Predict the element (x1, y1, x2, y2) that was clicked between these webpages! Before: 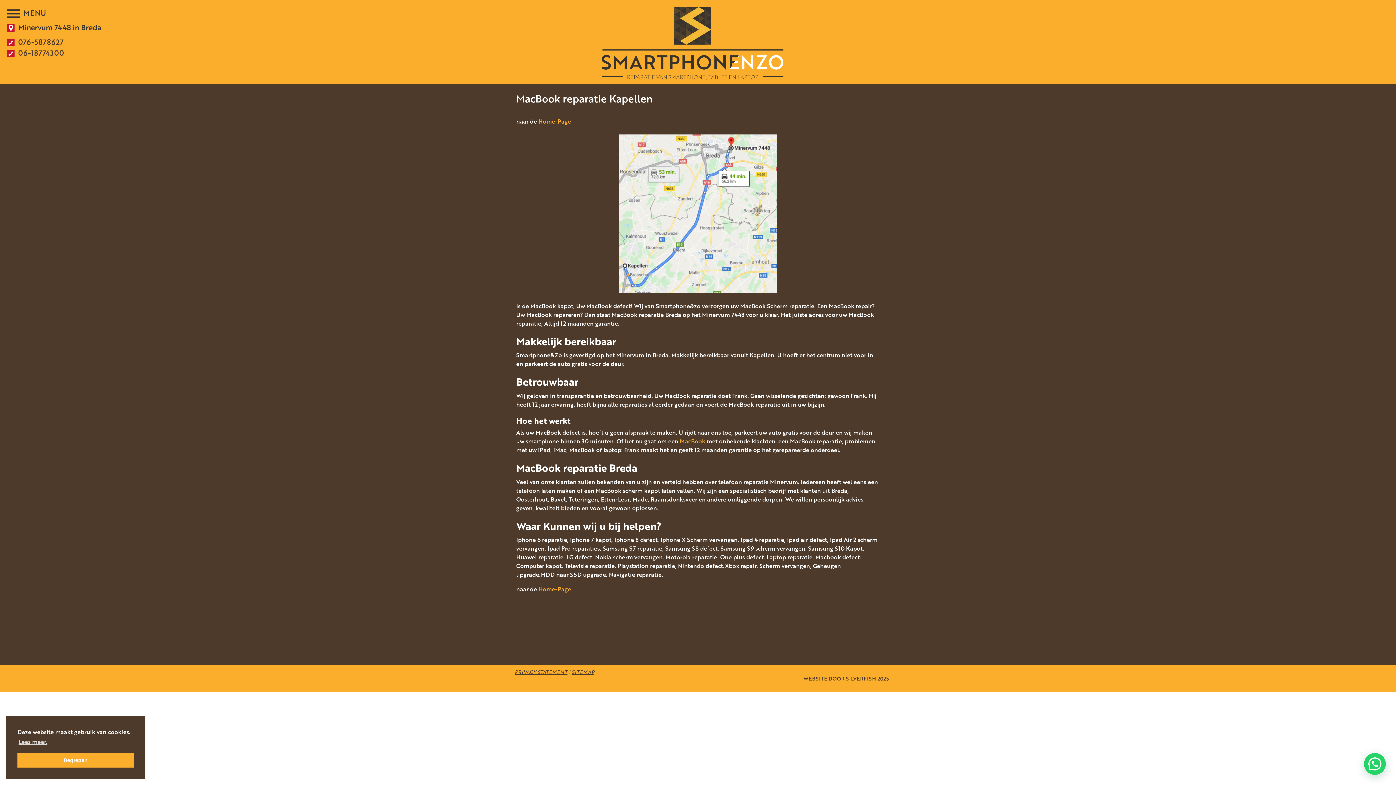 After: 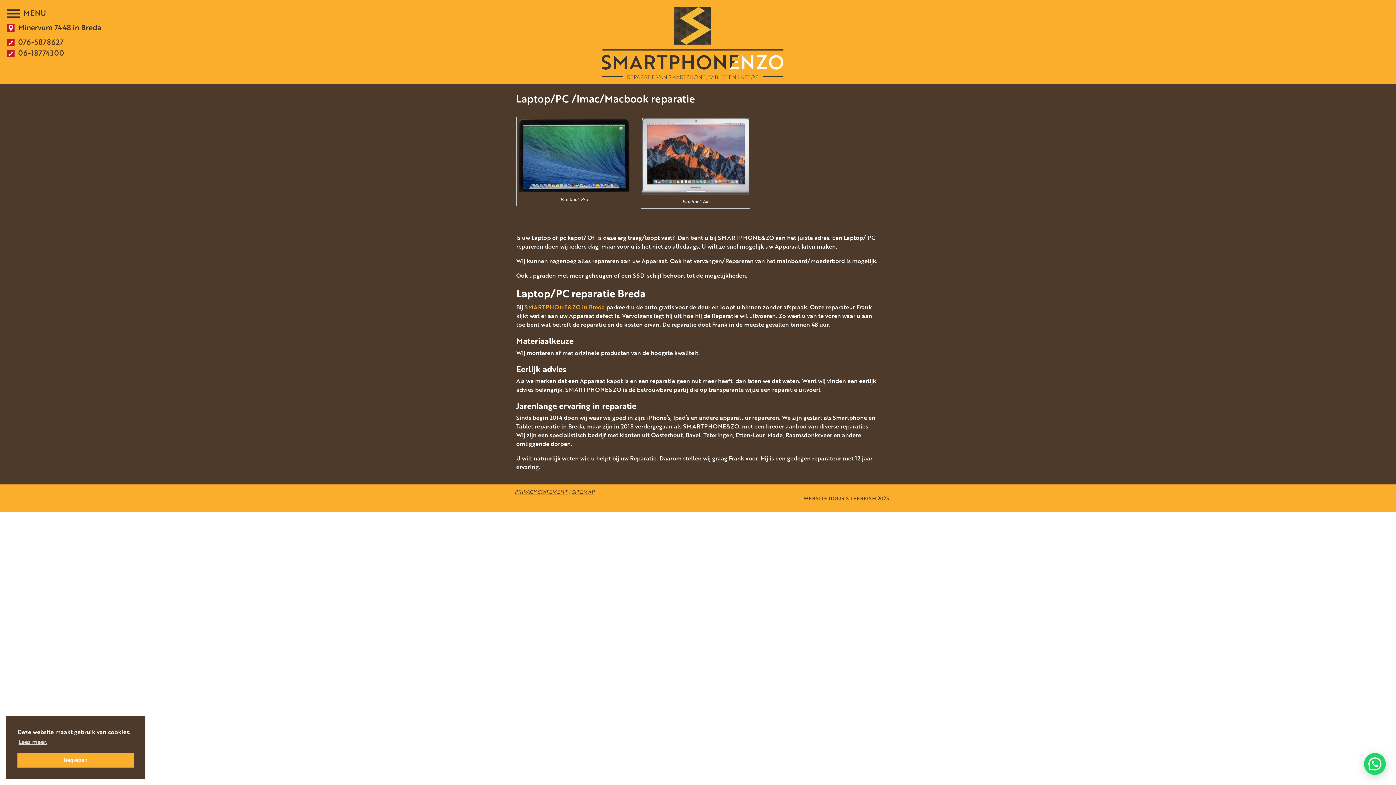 Action: bbox: (680, 437, 705, 445) label: MacBook